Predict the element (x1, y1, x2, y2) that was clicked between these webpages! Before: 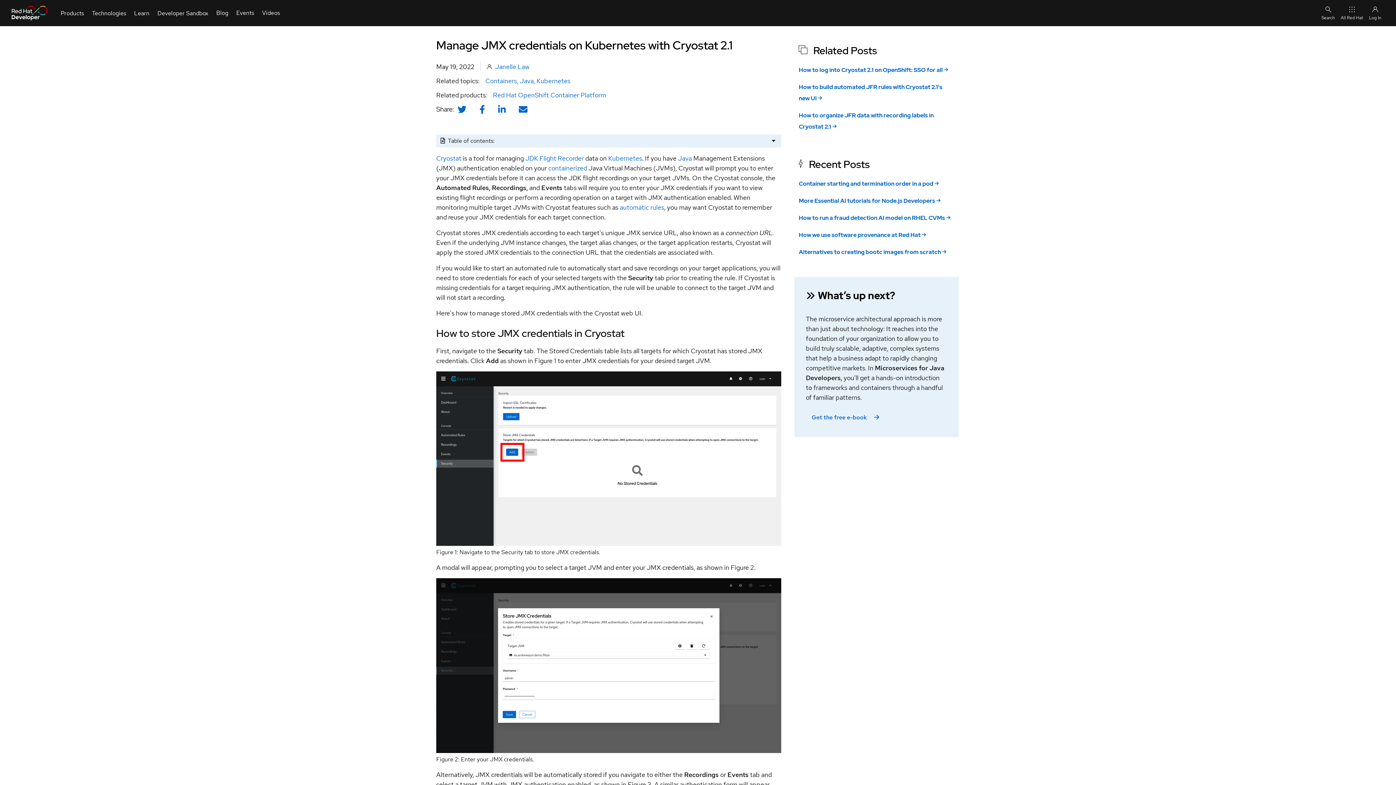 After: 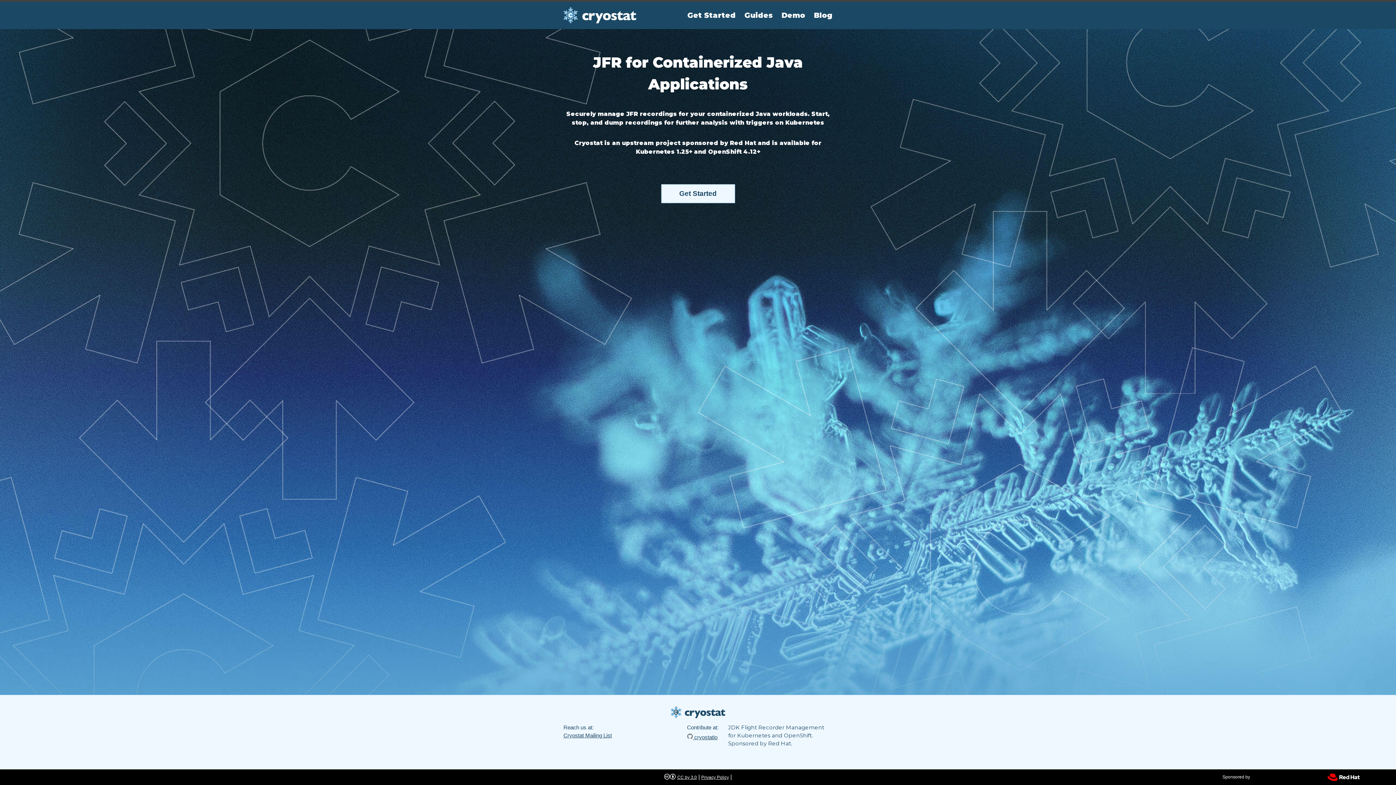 Action: label: Cryostat bbox: (436, 154, 461, 162)